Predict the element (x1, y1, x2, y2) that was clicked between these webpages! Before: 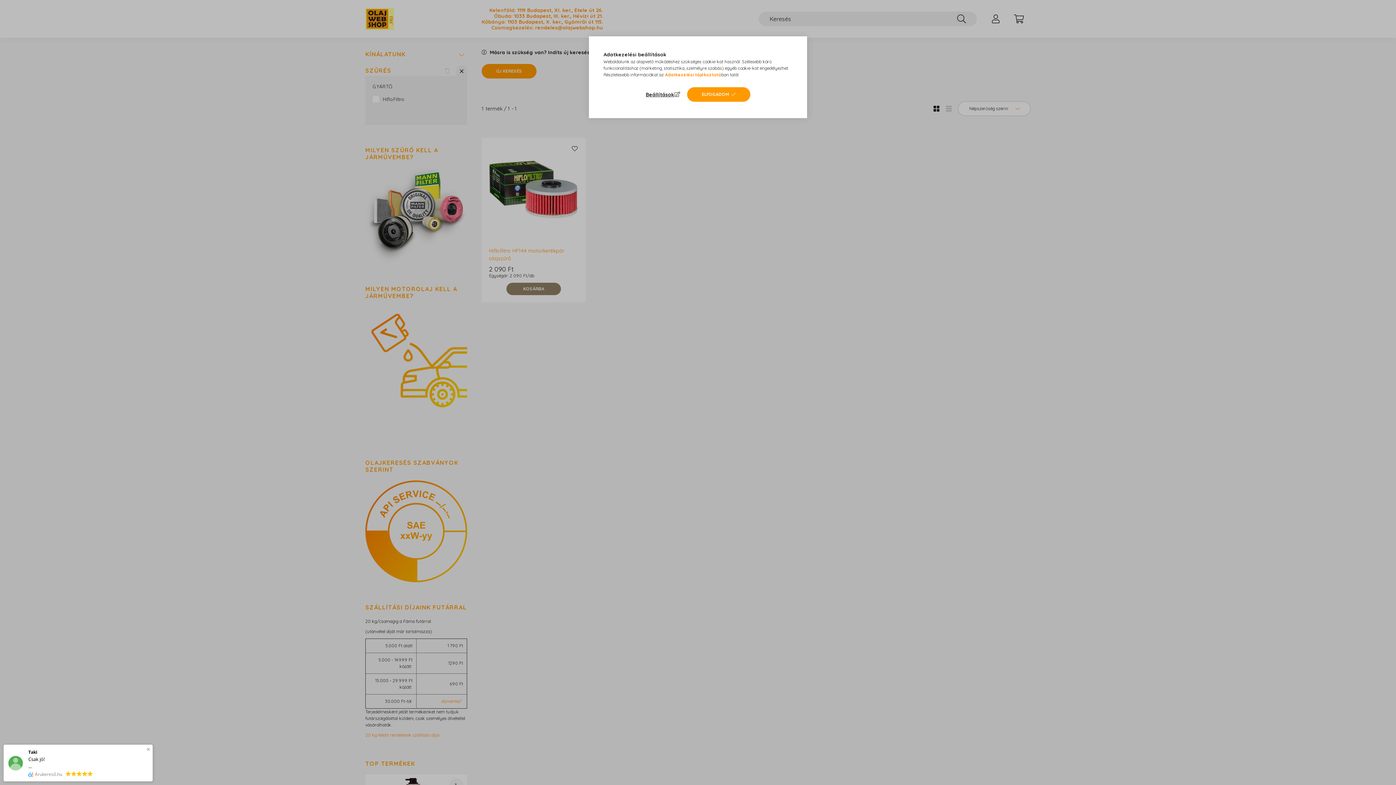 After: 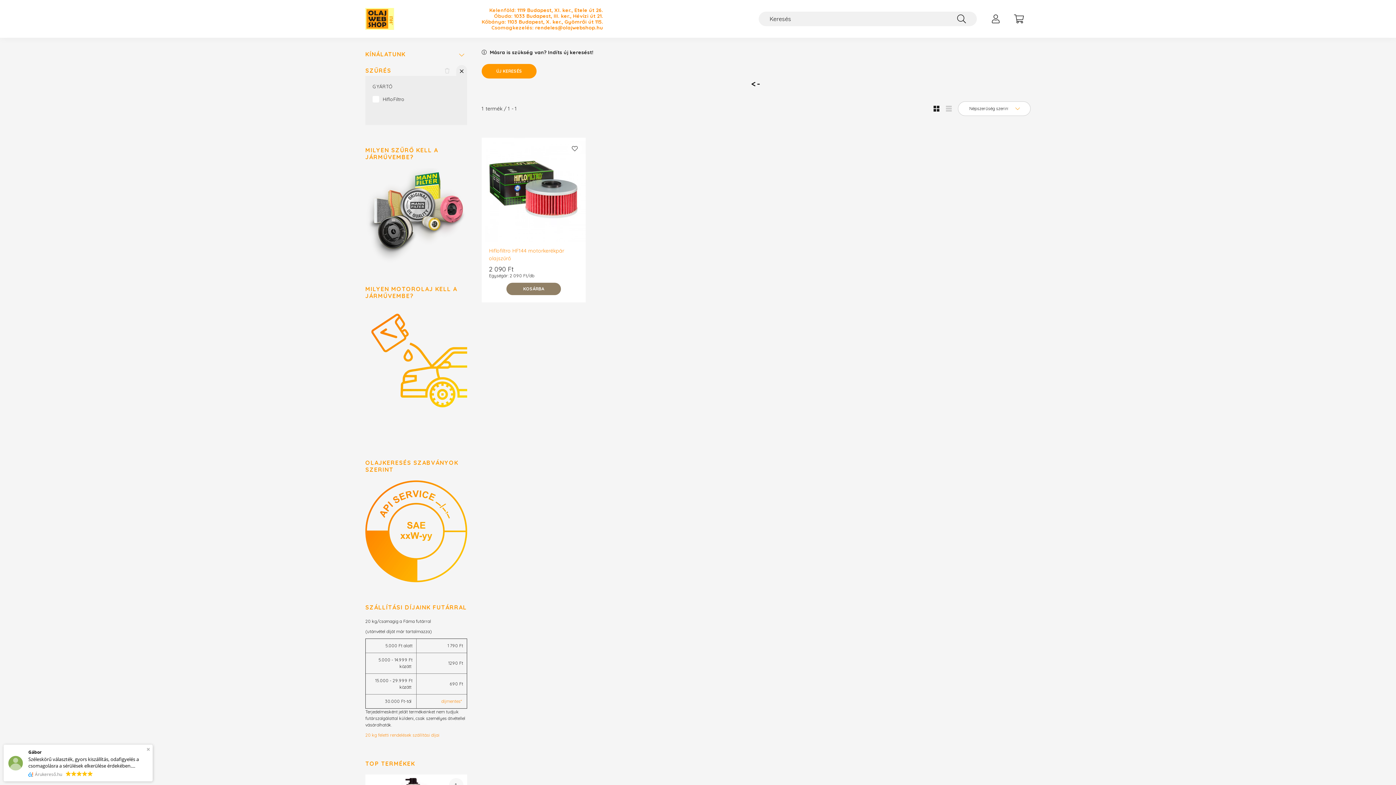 Action: label: ELFOGADOM bbox: (687, 87, 750, 101)